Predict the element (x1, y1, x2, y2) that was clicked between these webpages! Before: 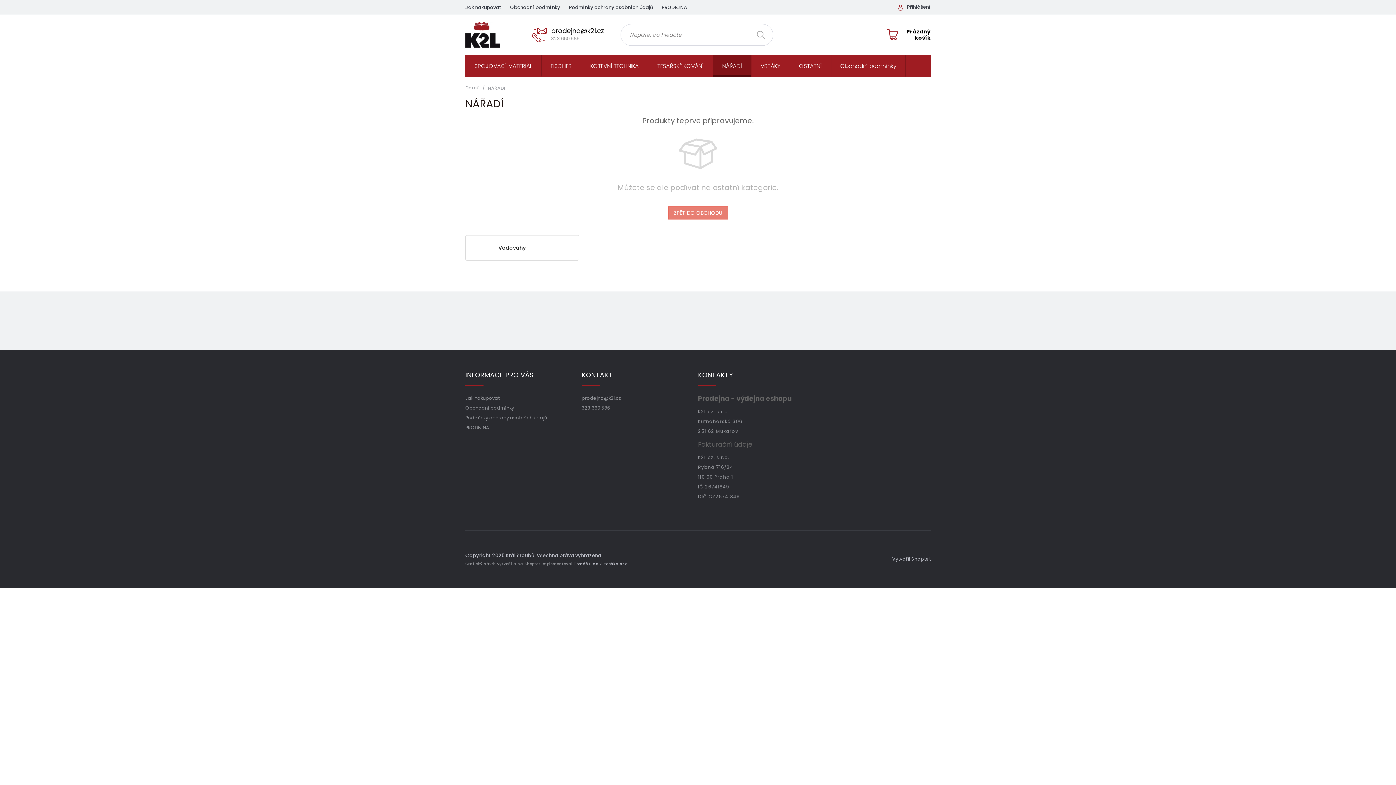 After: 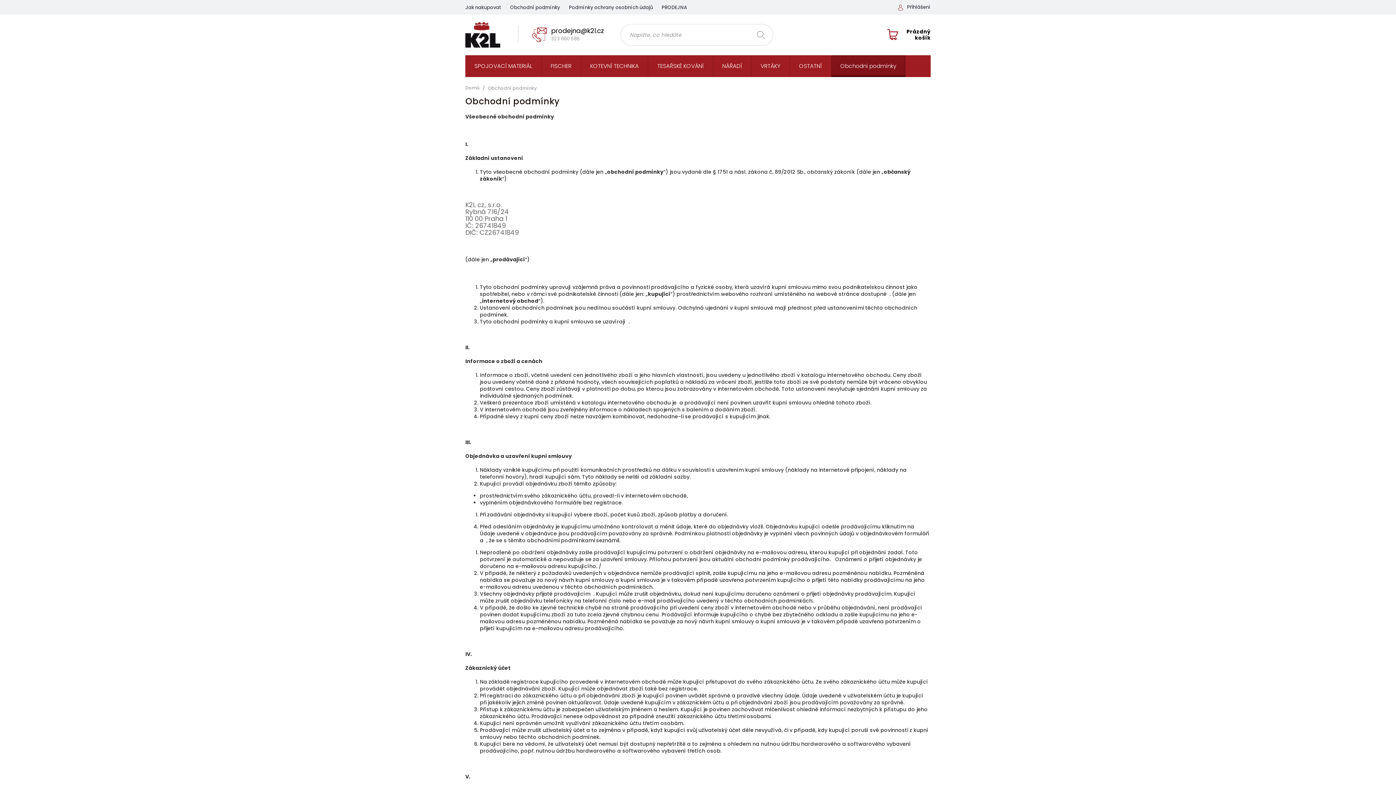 Action: label: Obchodní podmínky bbox: (831, 55, 905, 77)